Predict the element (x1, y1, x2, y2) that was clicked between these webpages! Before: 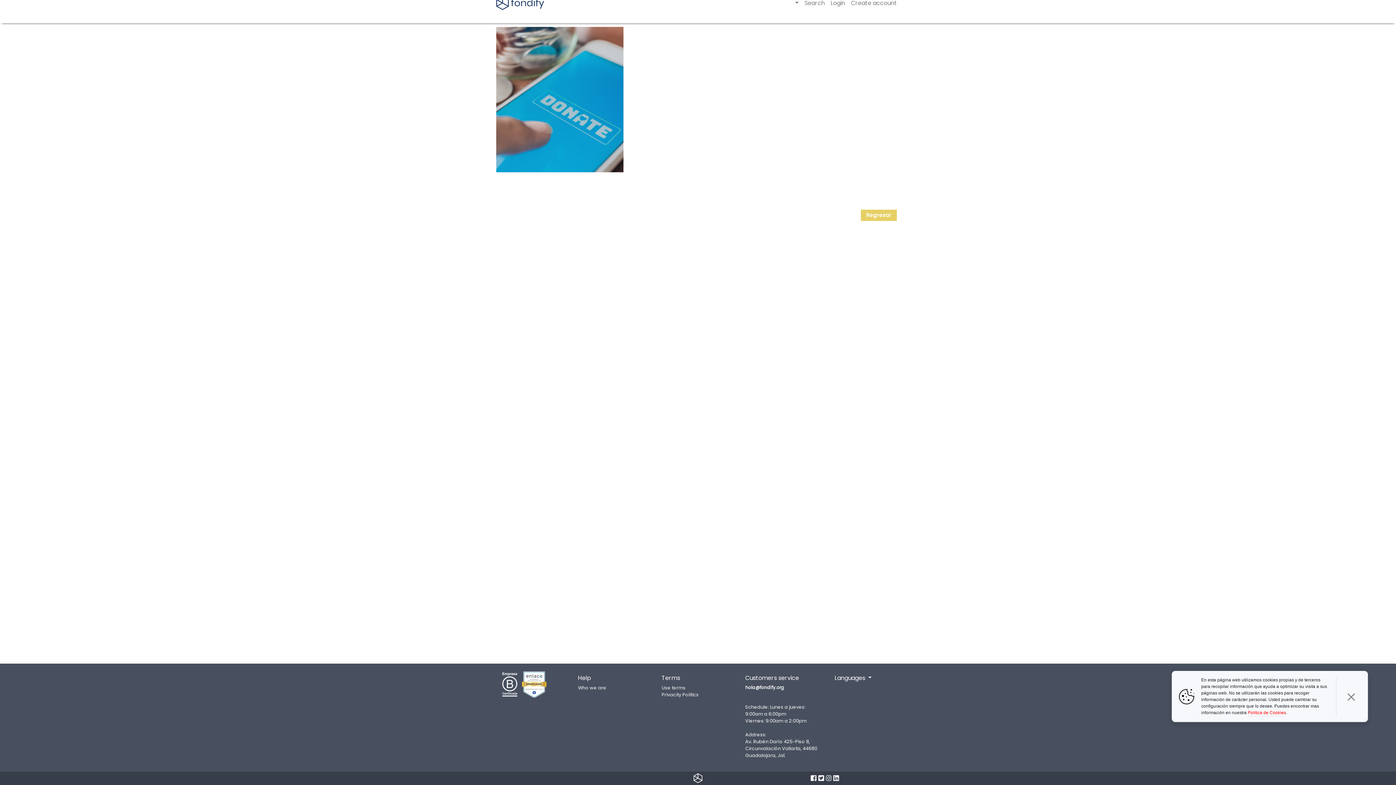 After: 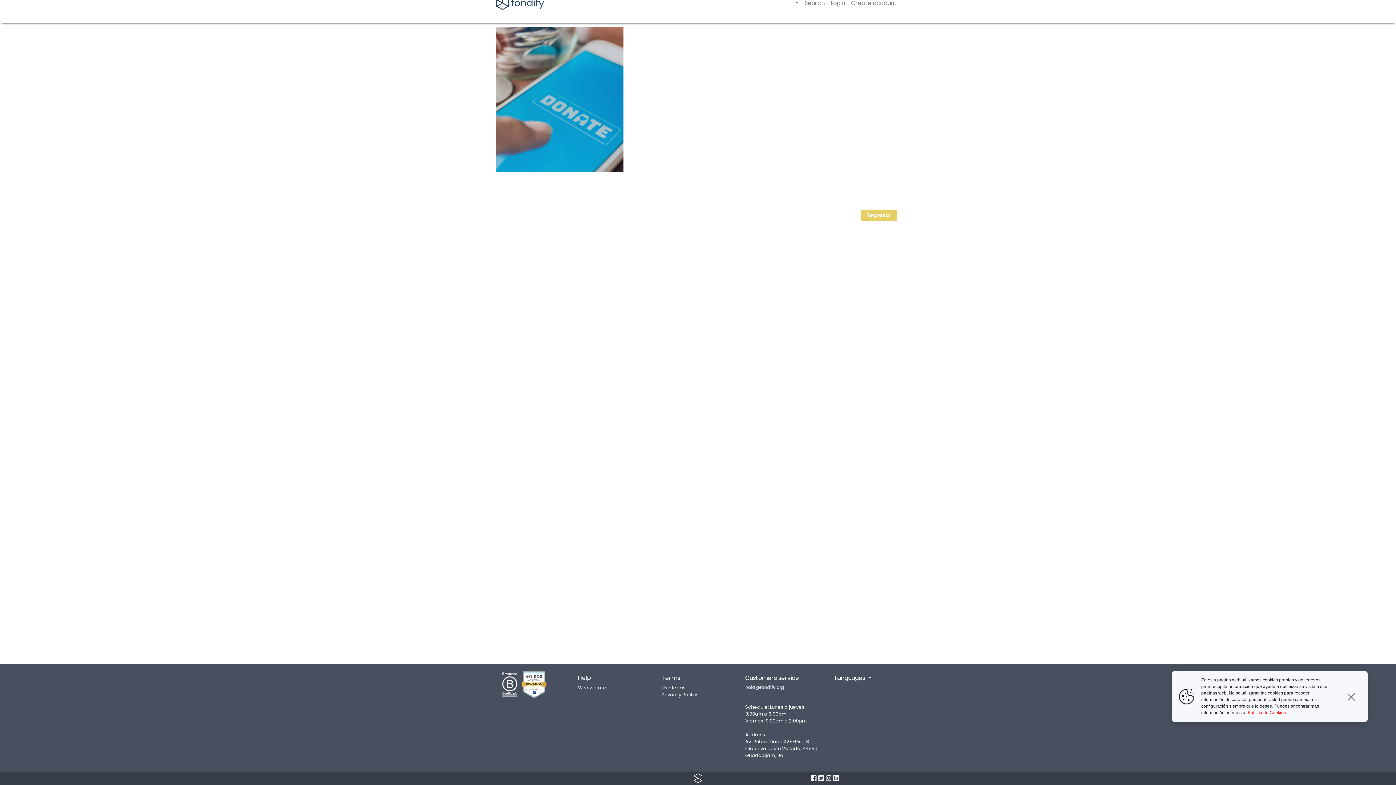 Action: bbox: (745, 684, 784, 690) label: hola@fondify.org